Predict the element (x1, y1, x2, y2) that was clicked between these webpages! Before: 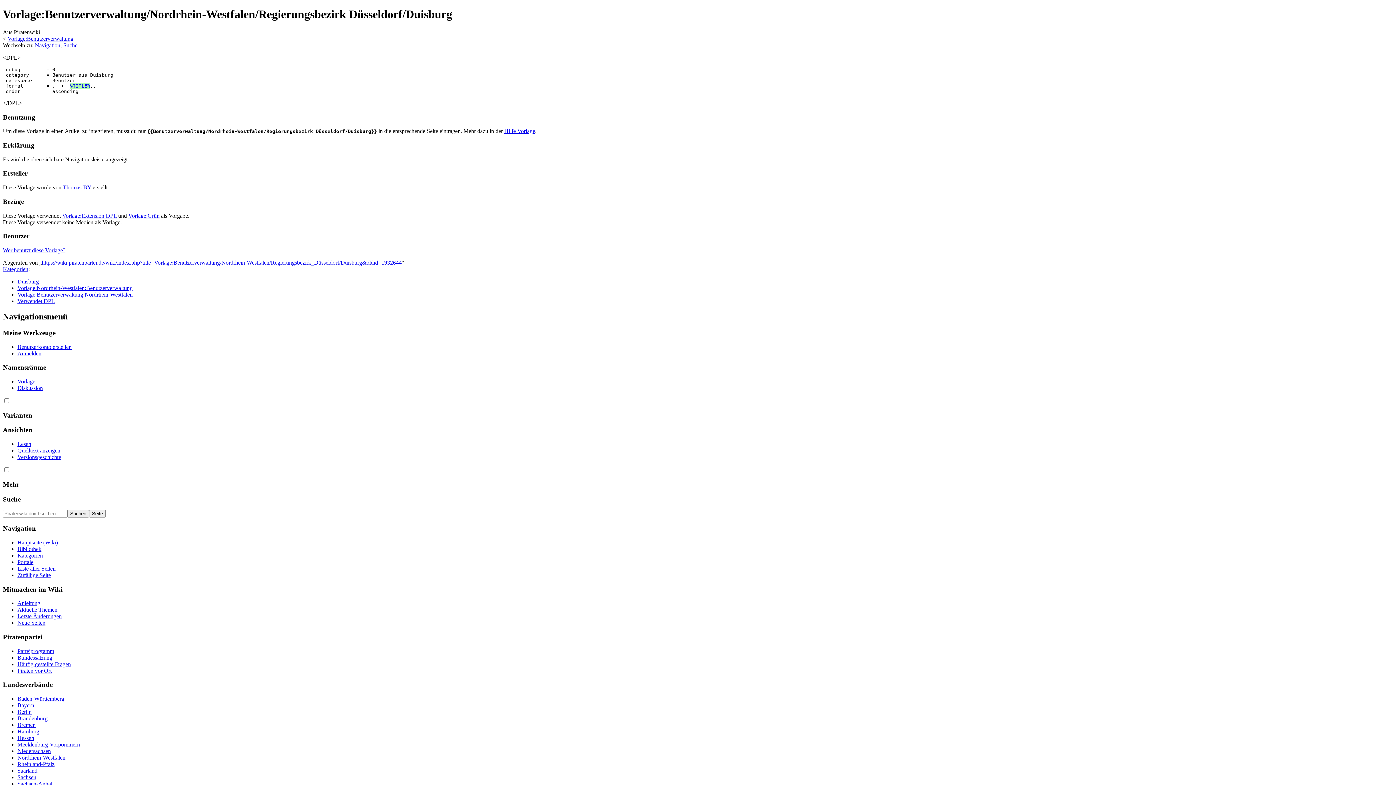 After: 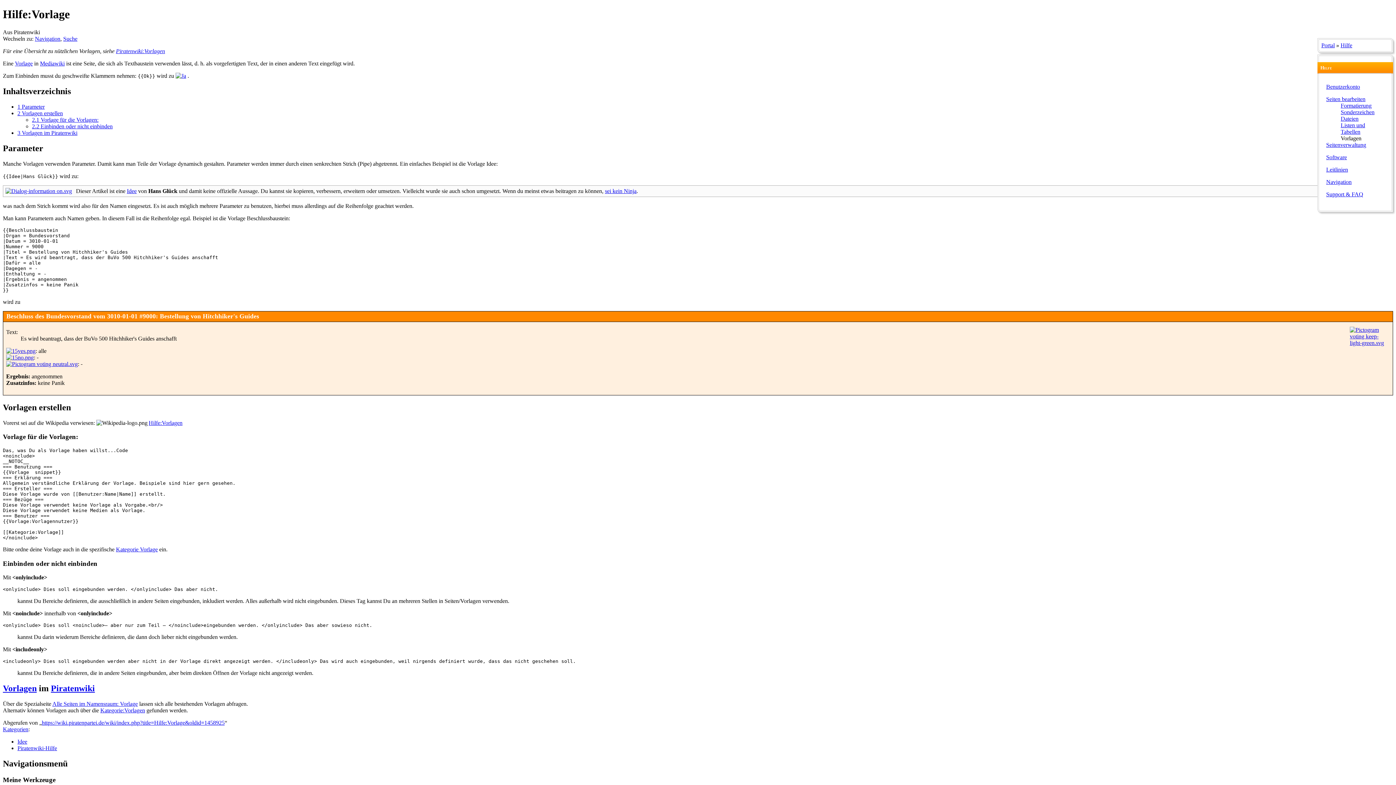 Action: bbox: (504, 128, 535, 134) label: Hilfe Vorlage